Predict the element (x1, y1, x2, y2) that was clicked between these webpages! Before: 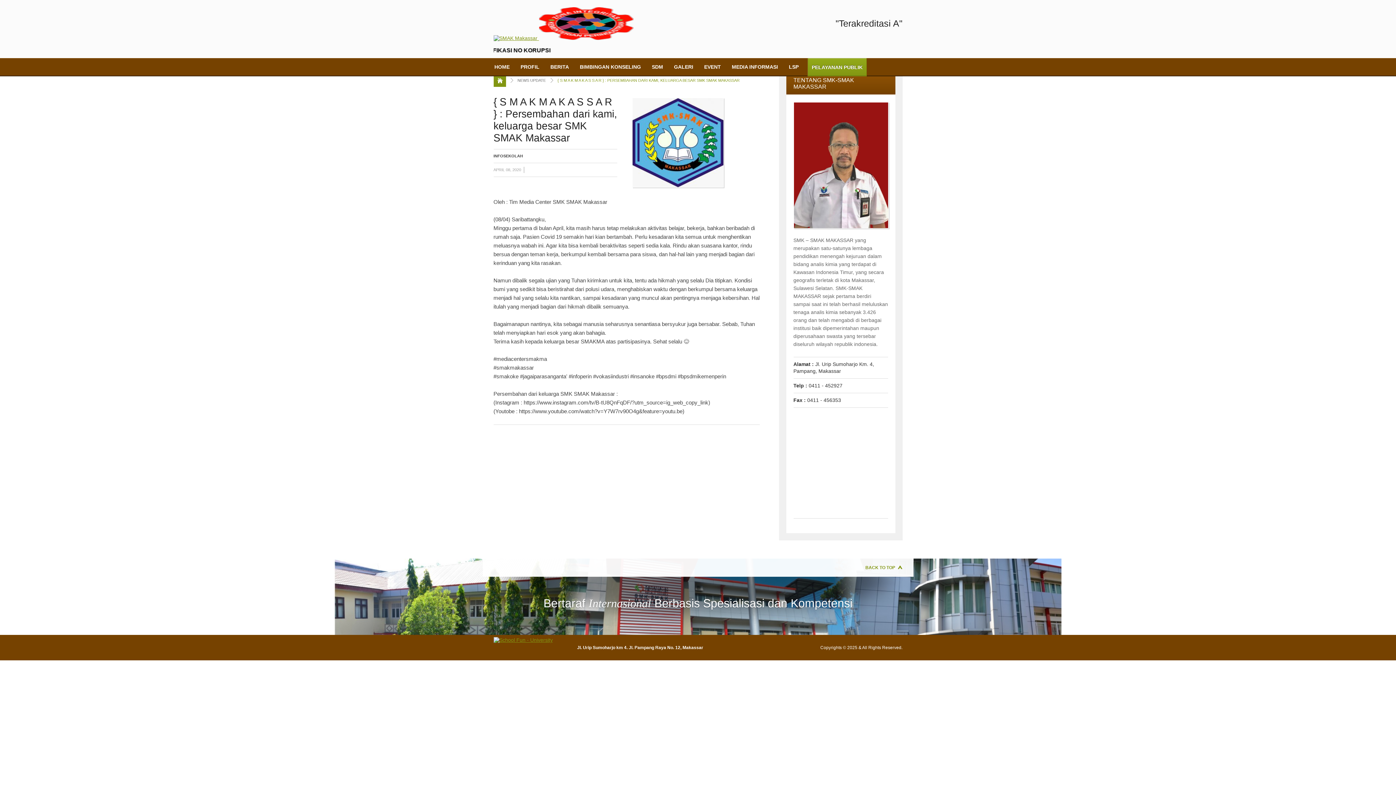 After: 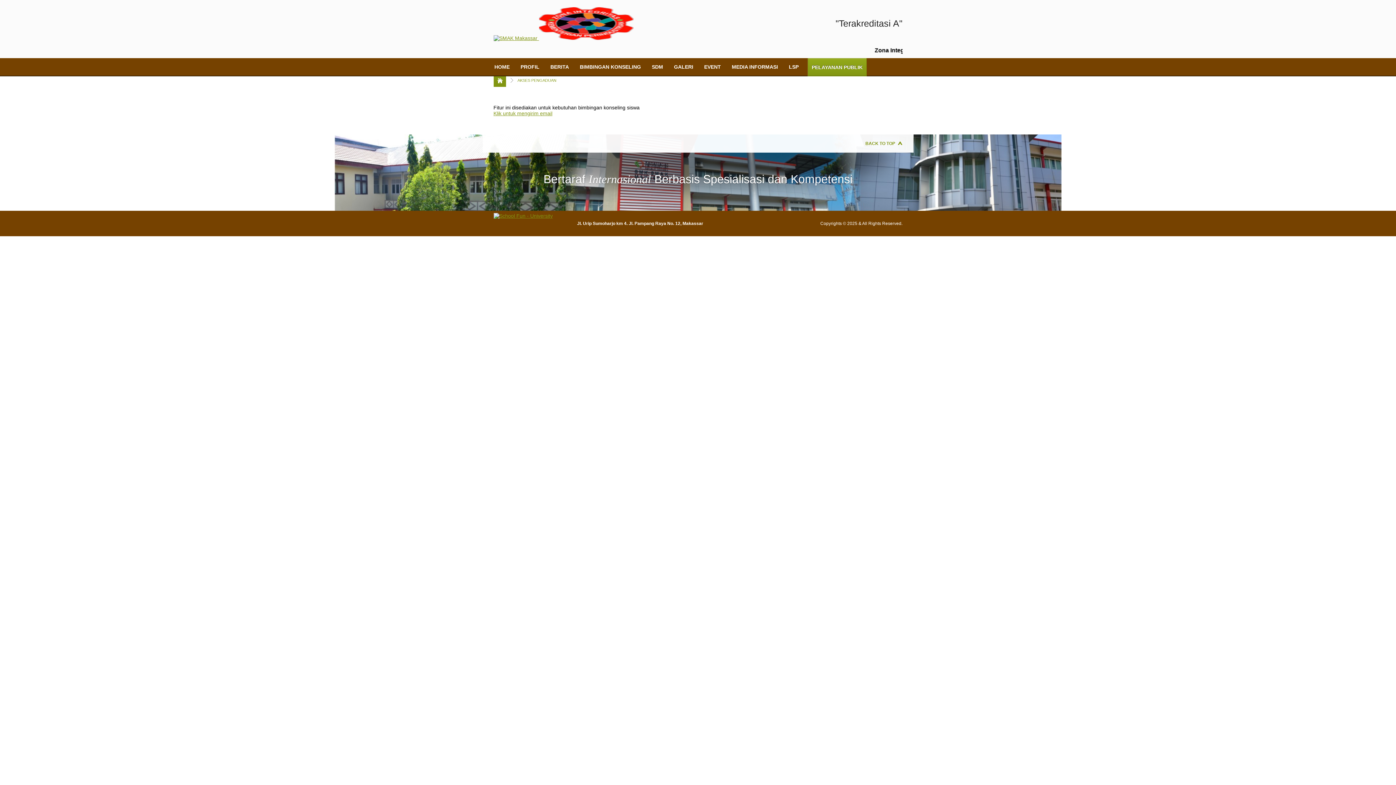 Action: bbox: (574, 58, 646, 76) label: BIMBINGAN KONSELING